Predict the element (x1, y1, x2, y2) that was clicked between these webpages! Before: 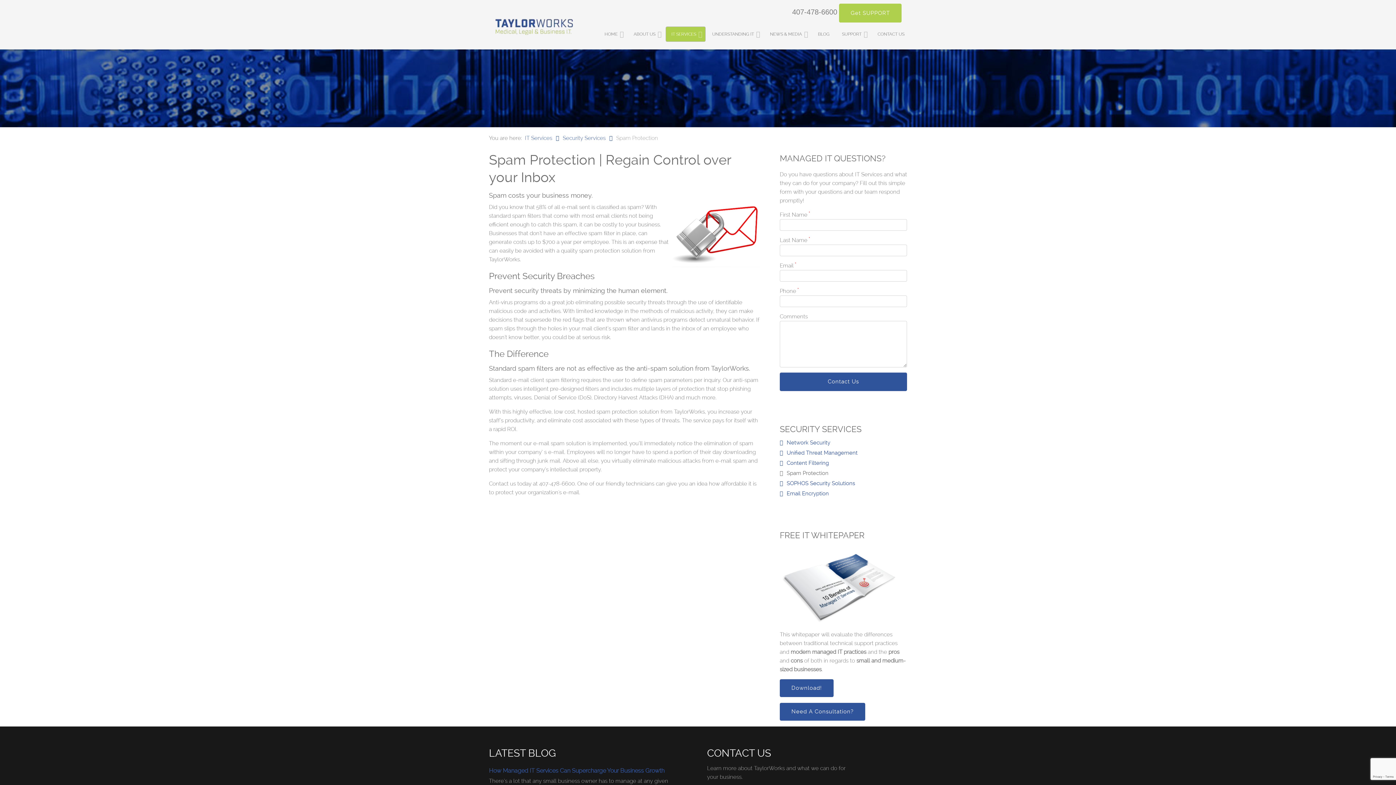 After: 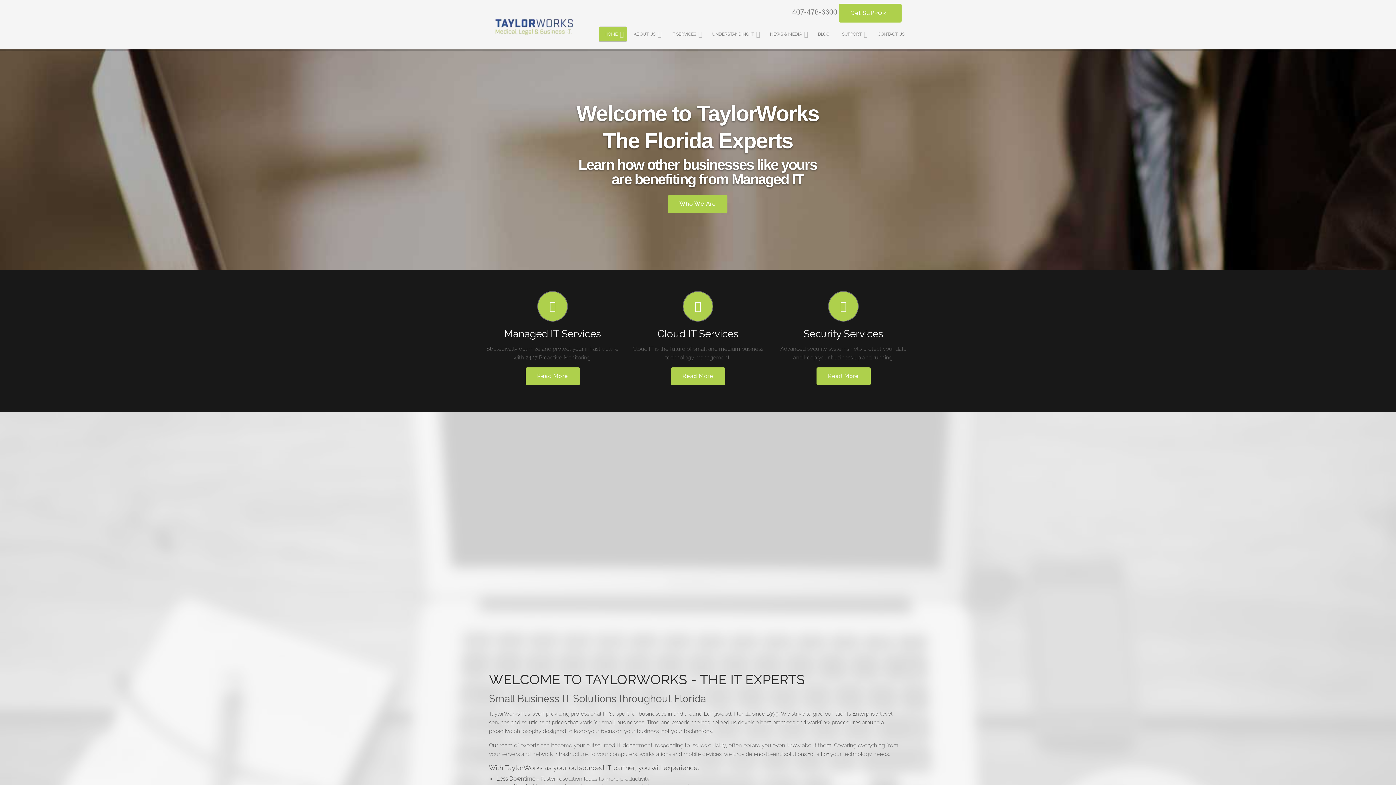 Action: label: HOME bbox: (598, 26, 627, 41)